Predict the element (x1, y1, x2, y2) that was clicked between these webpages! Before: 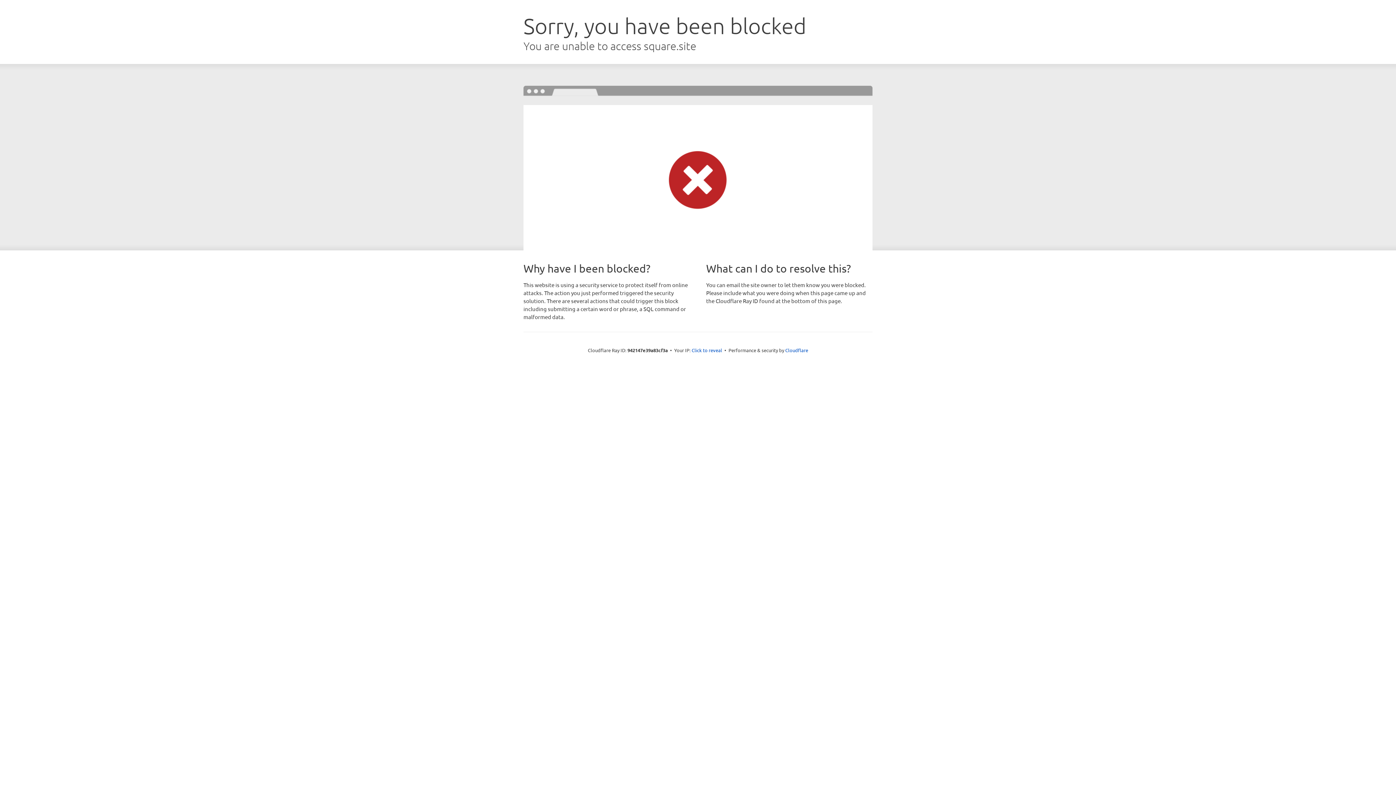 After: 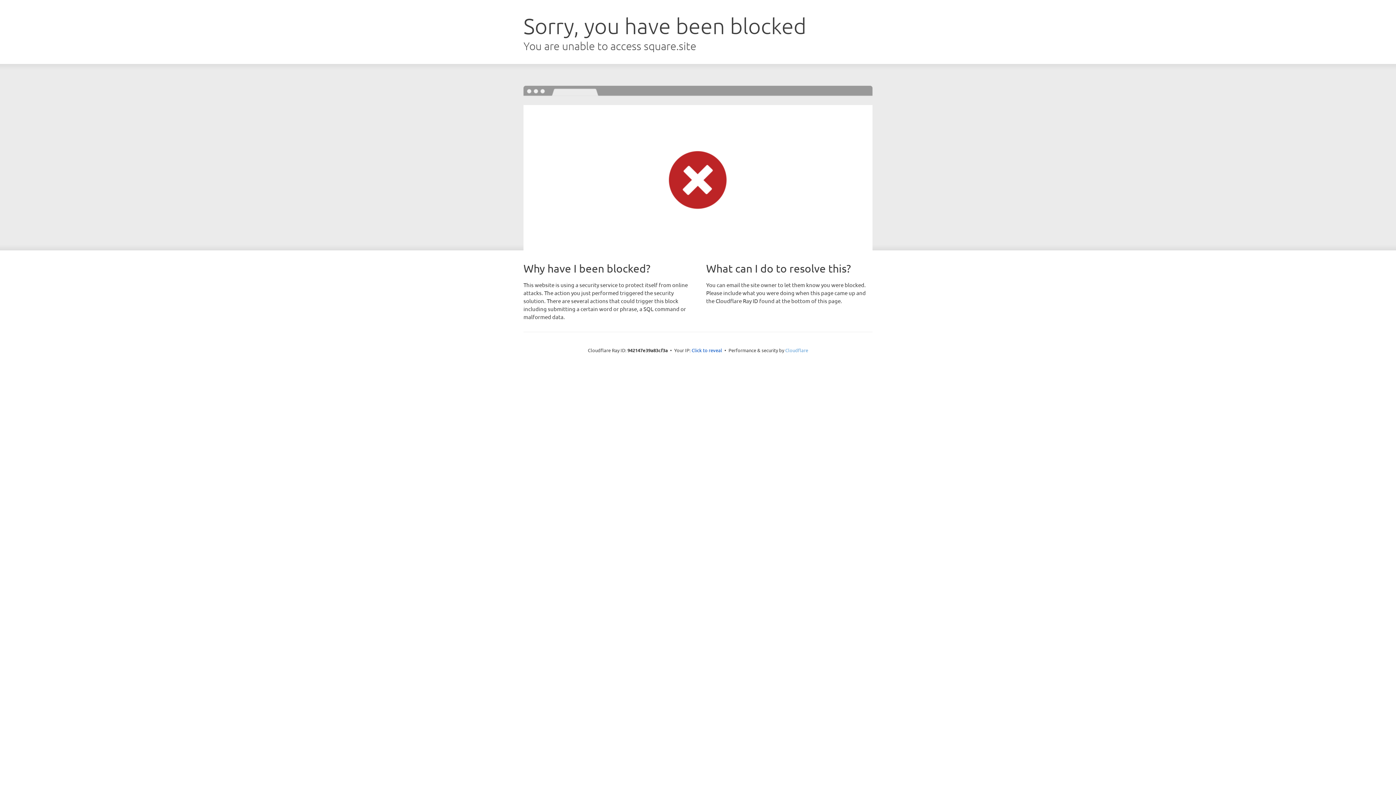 Action: bbox: (785, 347, 808, 353) label: Cloudflare